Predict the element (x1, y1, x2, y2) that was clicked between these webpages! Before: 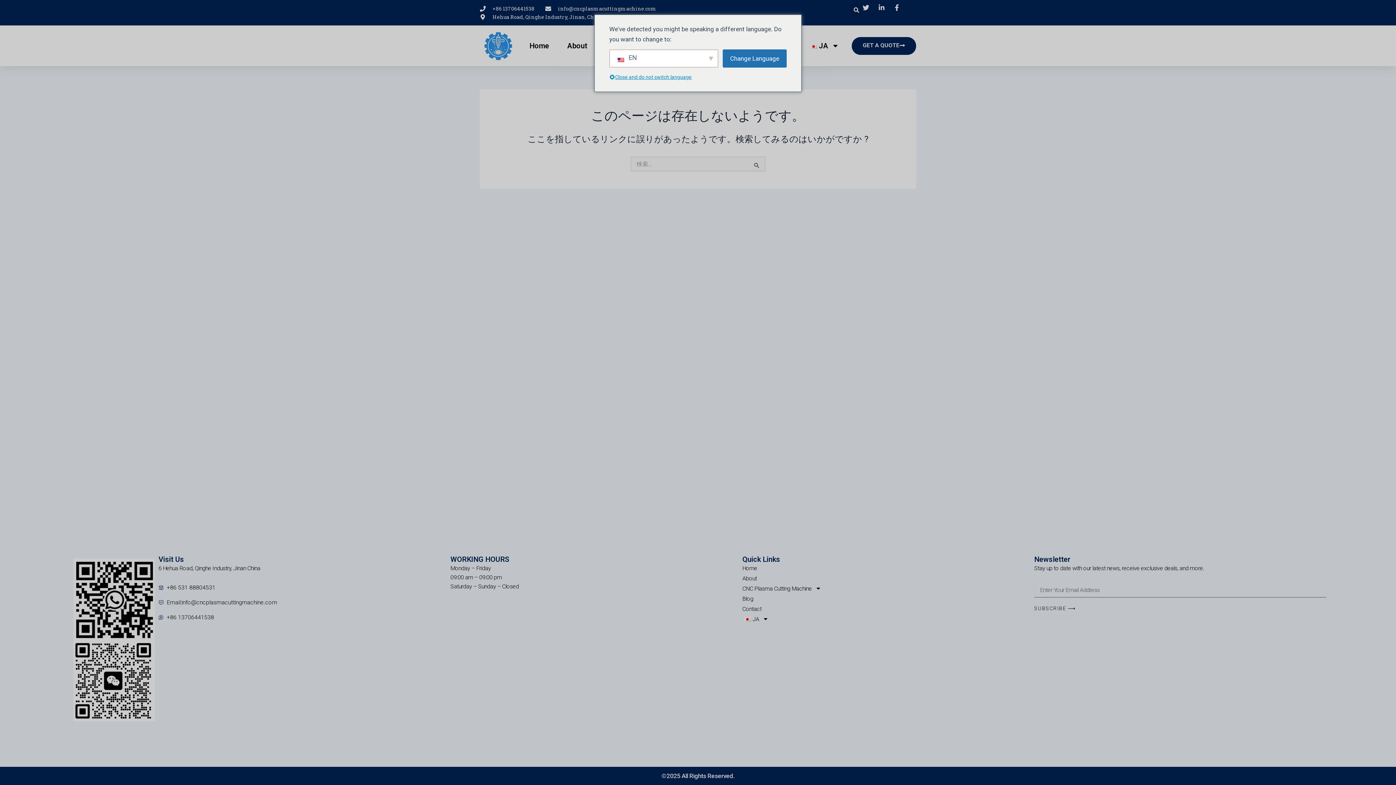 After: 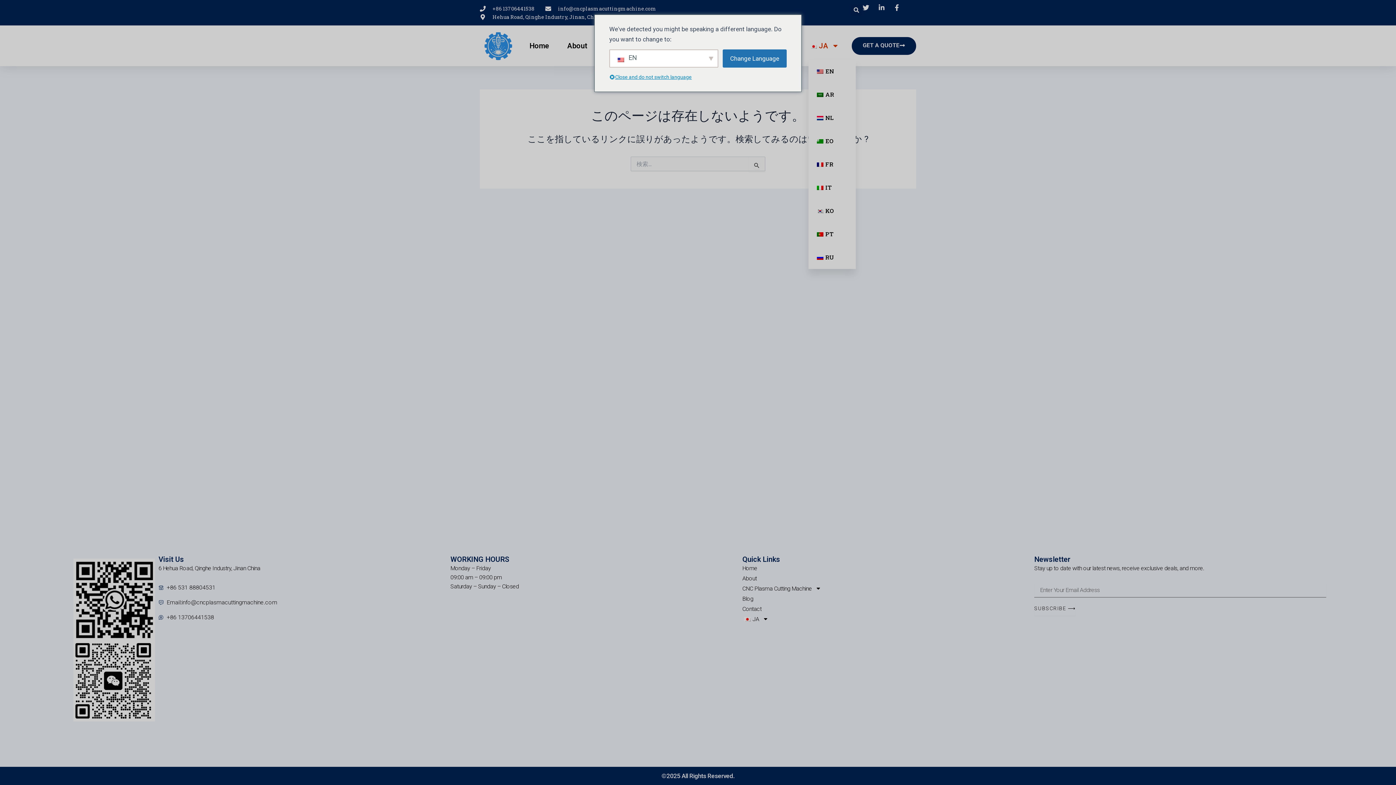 Action: bbox: (808, 37, 839, 54) label: JA